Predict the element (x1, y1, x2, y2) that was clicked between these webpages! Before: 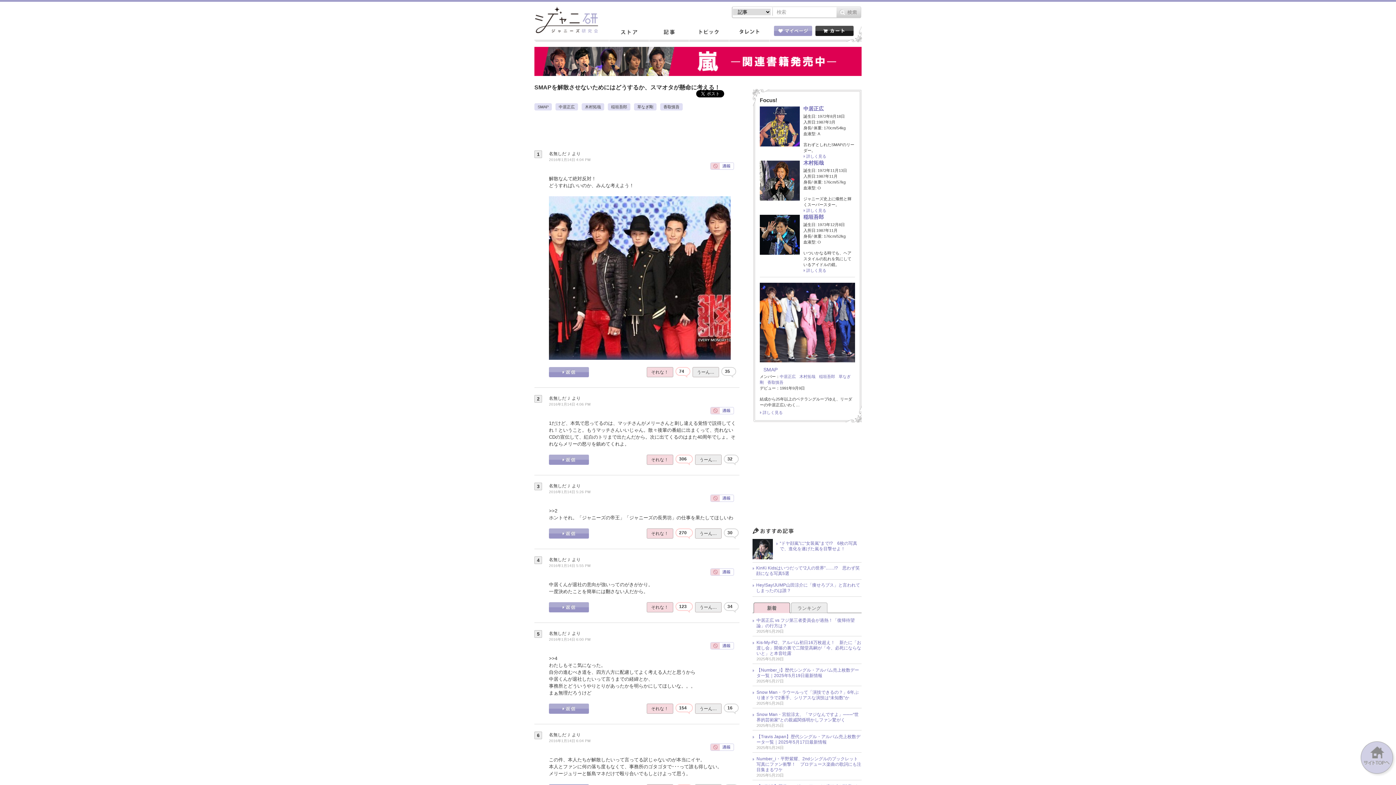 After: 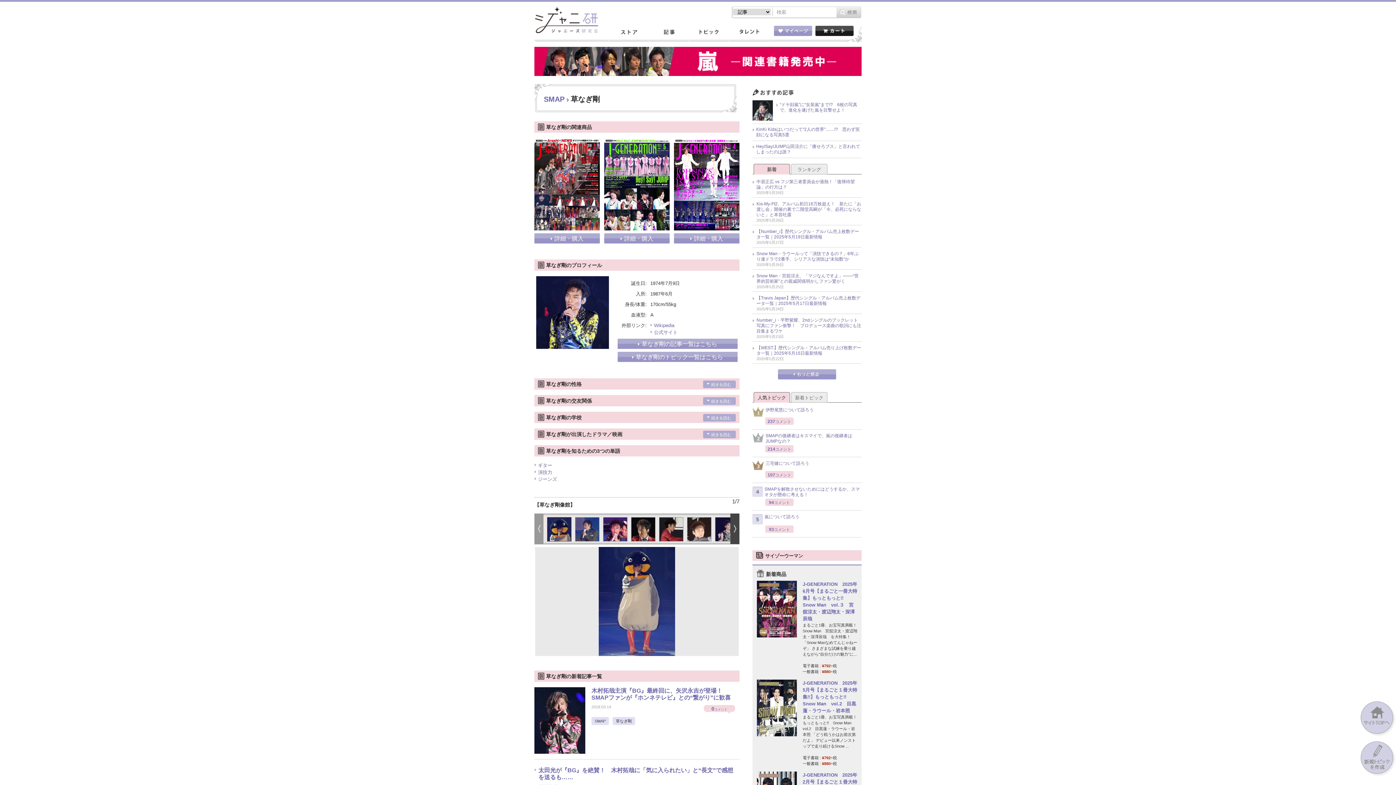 Action: label: 草なぎ剛 bbox: (634, 103, 656, 110)